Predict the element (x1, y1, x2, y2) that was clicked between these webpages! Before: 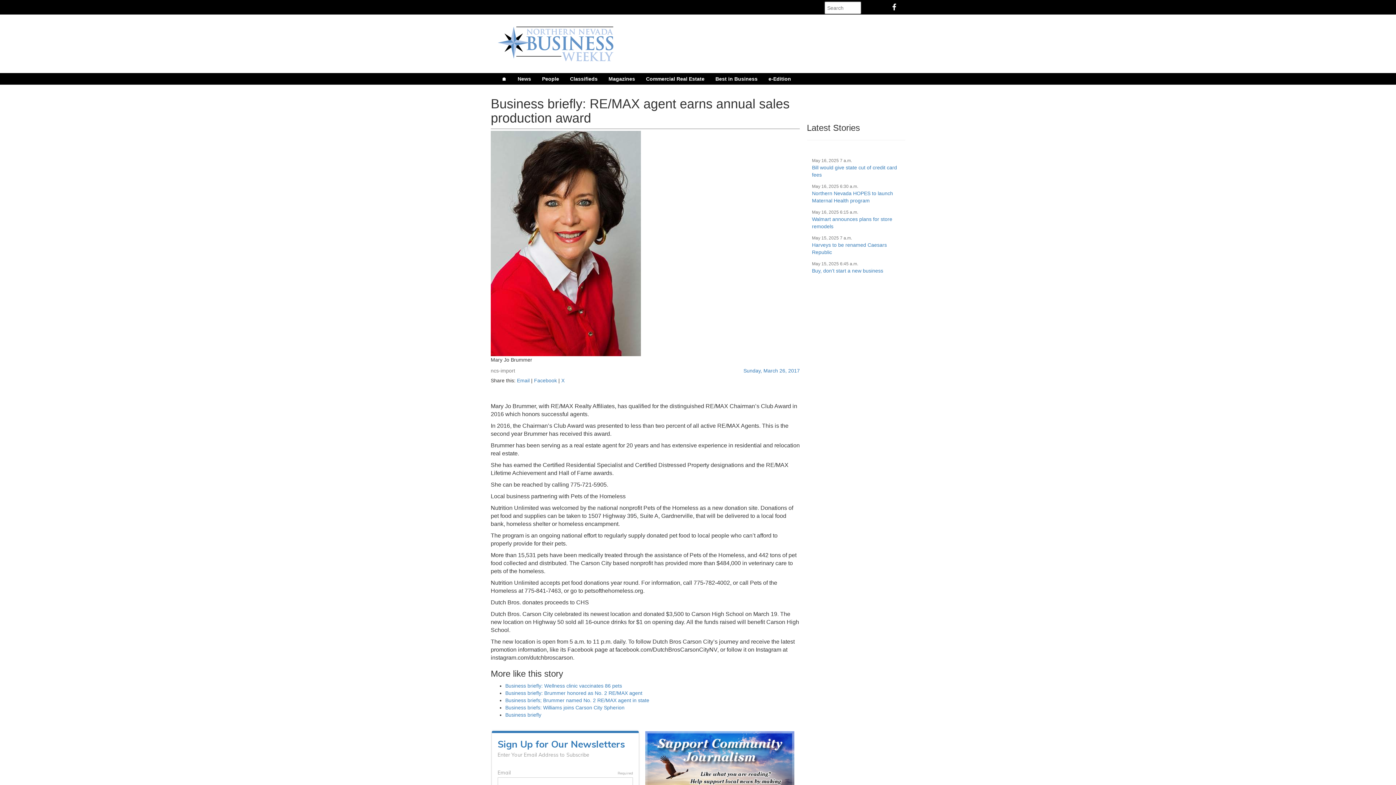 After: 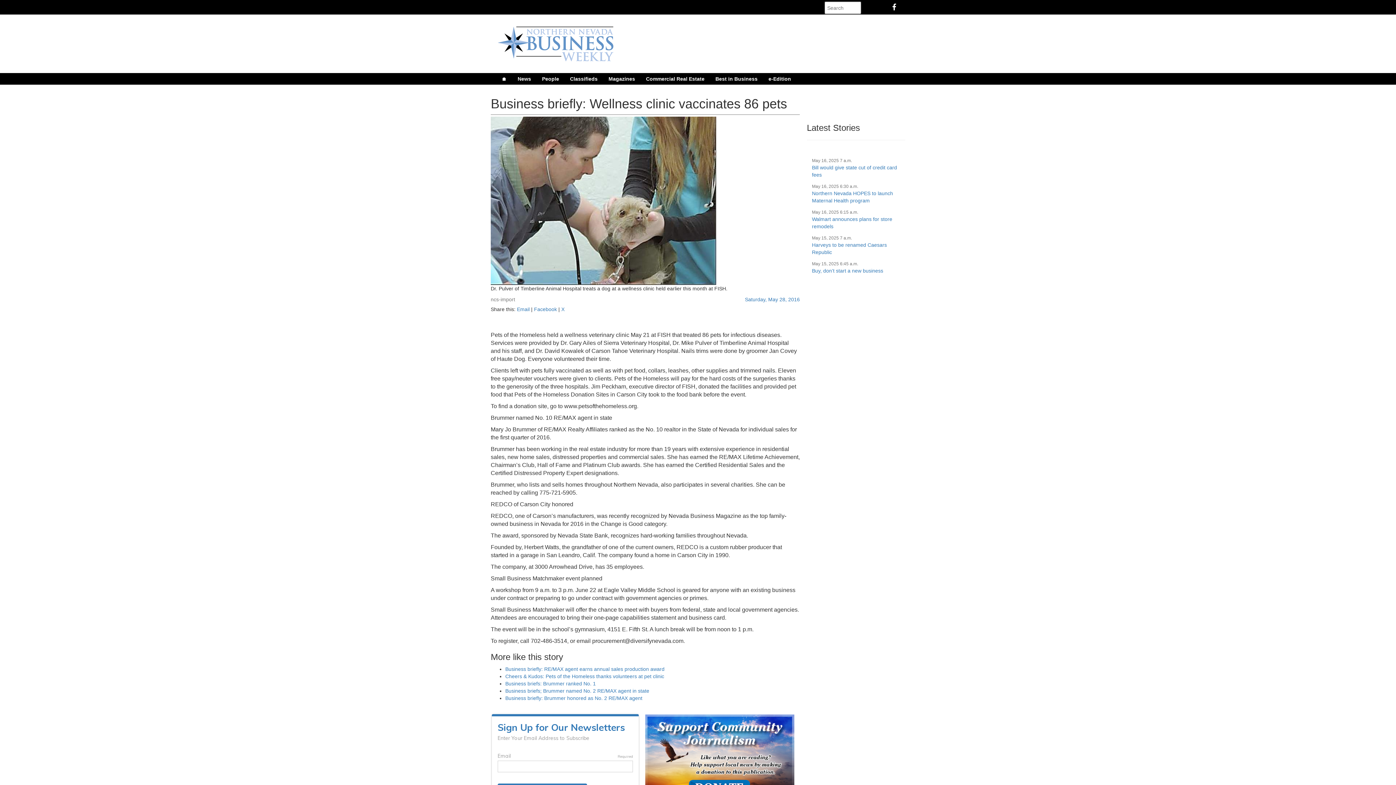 Action: label: Business briefly: Wellness clinic vaccinates 86 pets bbox: (505, 683, 622, 689)